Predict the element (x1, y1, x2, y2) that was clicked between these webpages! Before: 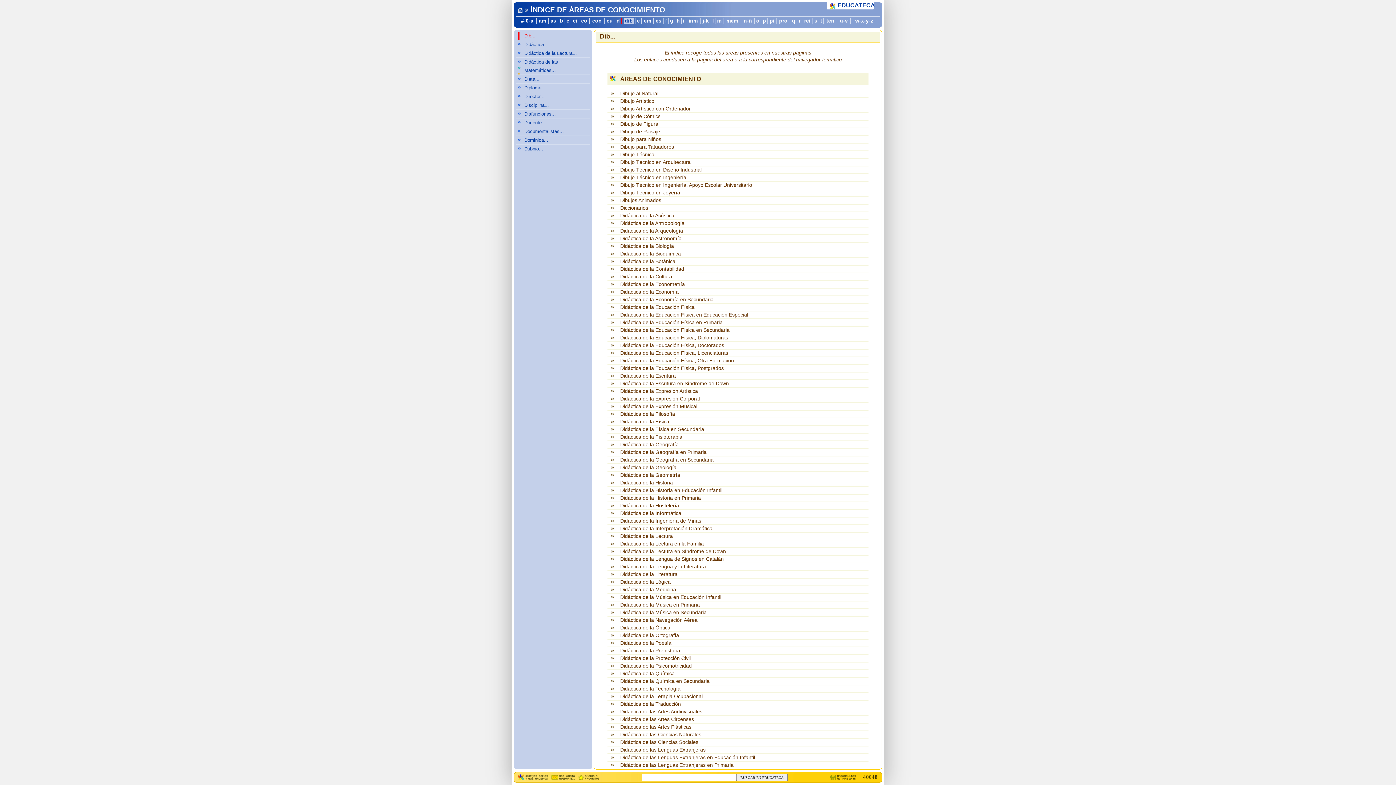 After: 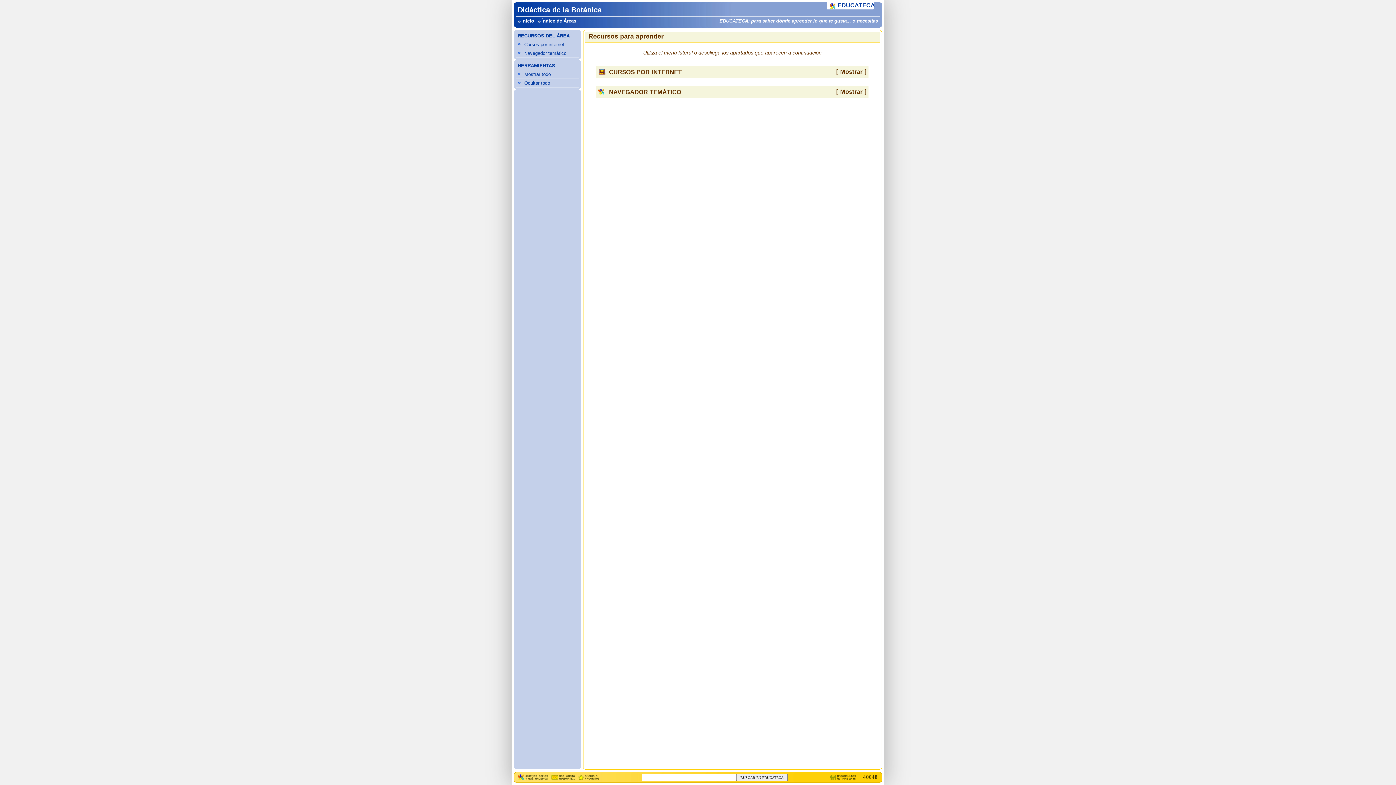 Action: bbox: (607, 258, 868, 265) label: Didáctica de la Botánica